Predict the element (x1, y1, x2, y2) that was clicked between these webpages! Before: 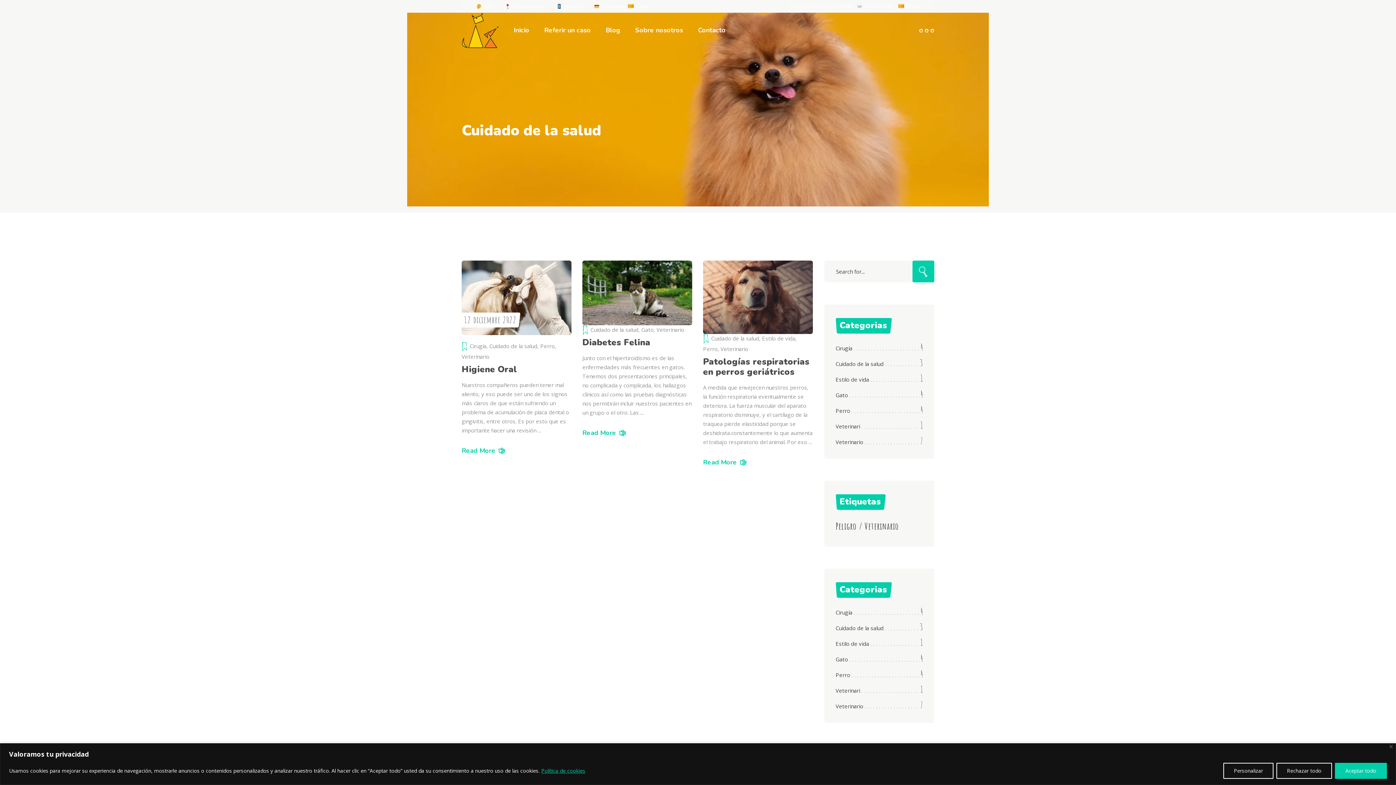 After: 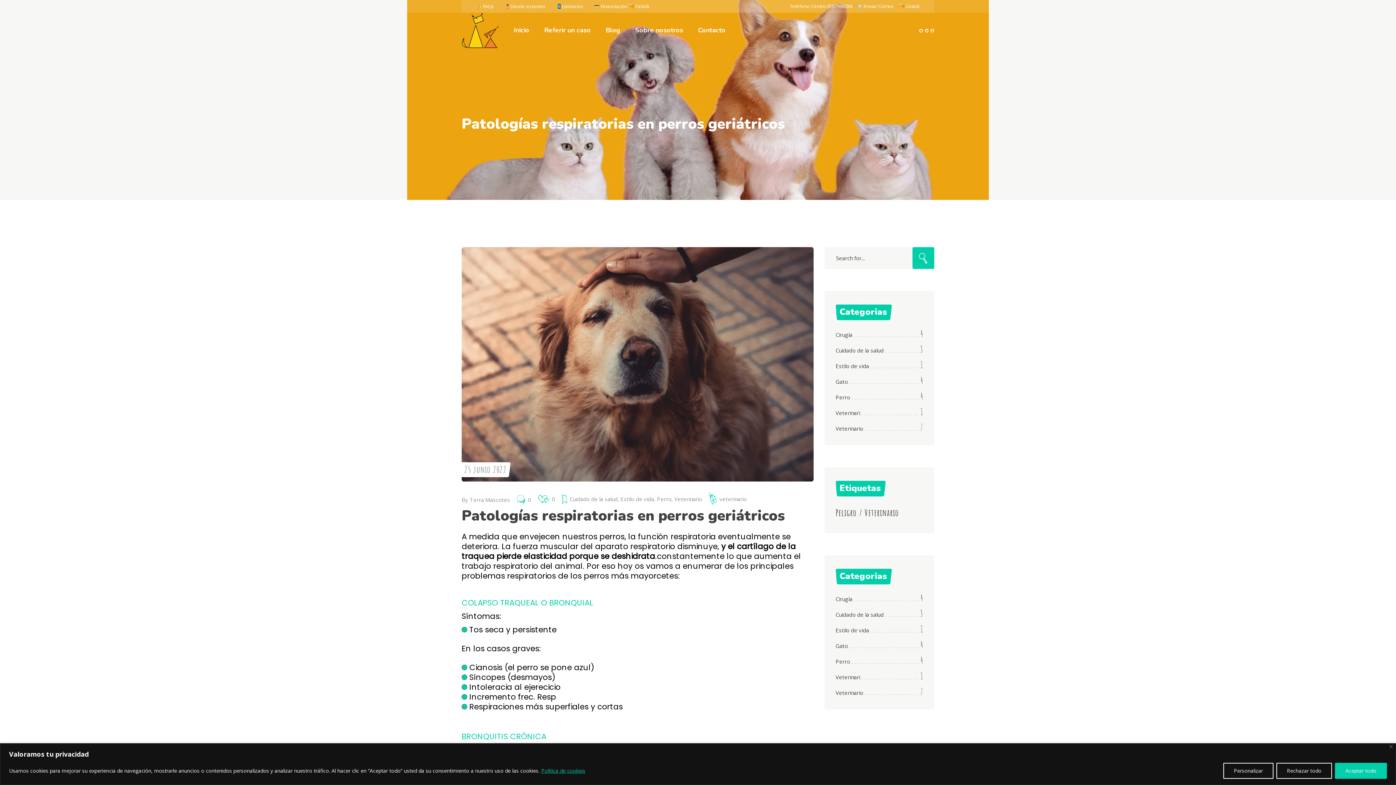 Action: label: Read More  bbox: (703, 458, 746, 466)